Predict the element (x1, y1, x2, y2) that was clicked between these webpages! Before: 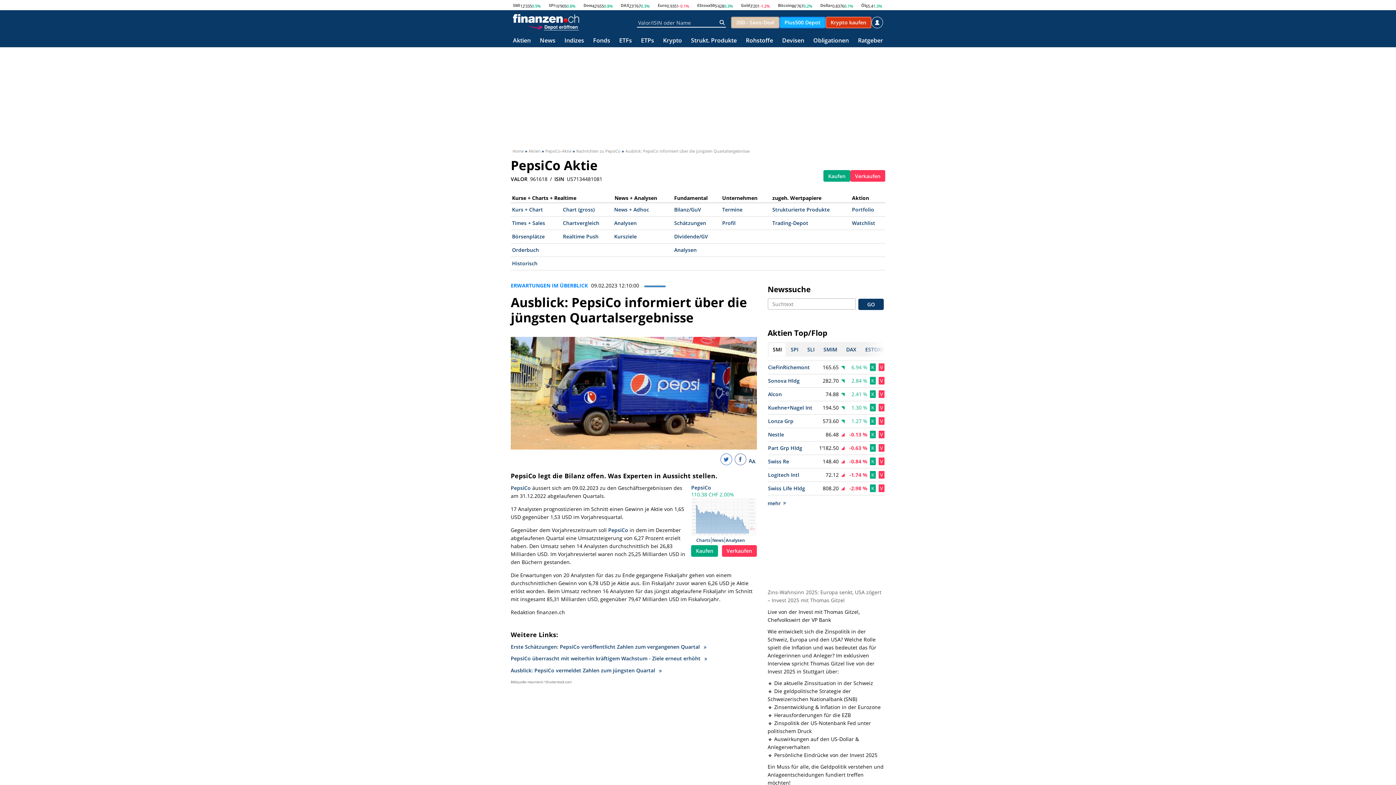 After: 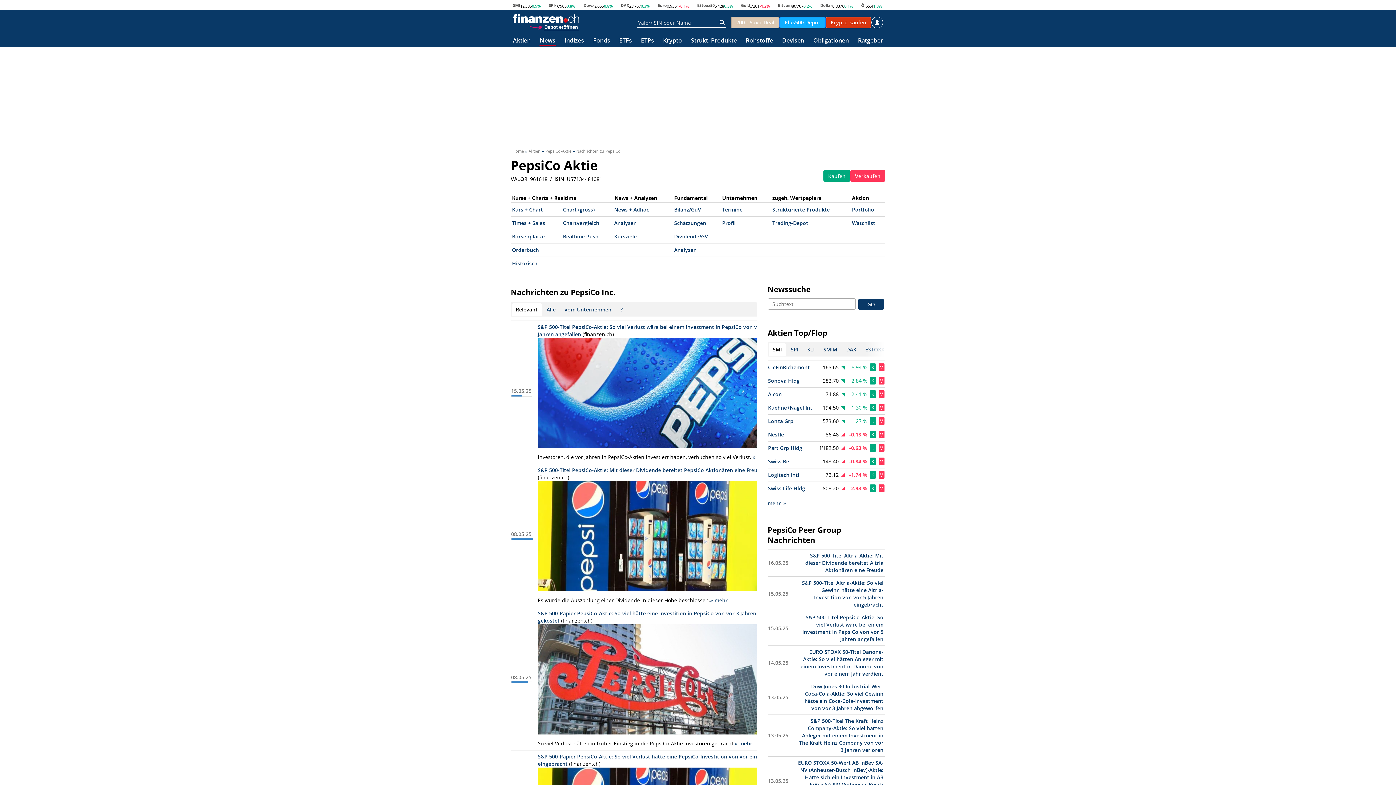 Action: bbox: (614, 206, 649, 212) label: News + Adhoc